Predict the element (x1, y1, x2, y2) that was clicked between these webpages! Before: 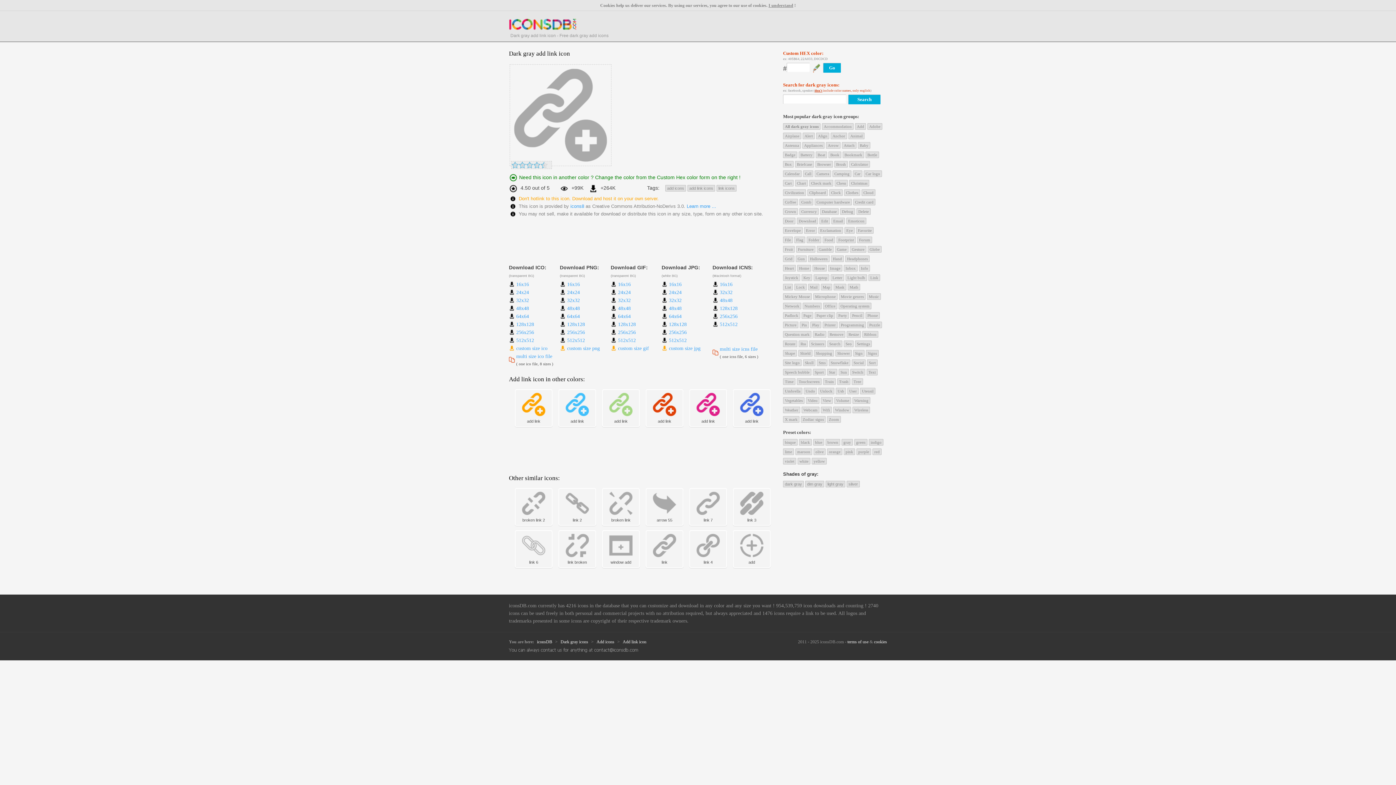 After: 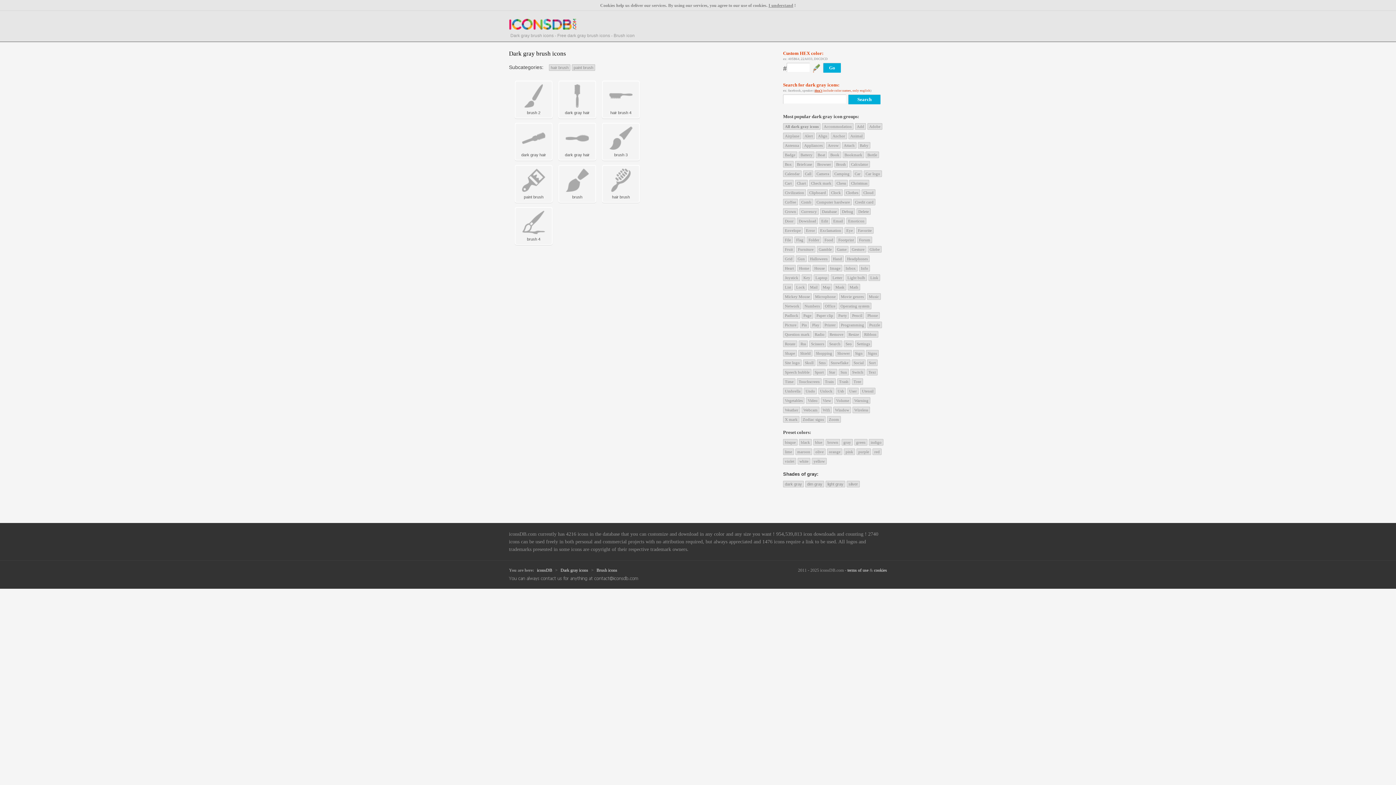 Action: bbox: (834, 161, 848, 167) label: Brush